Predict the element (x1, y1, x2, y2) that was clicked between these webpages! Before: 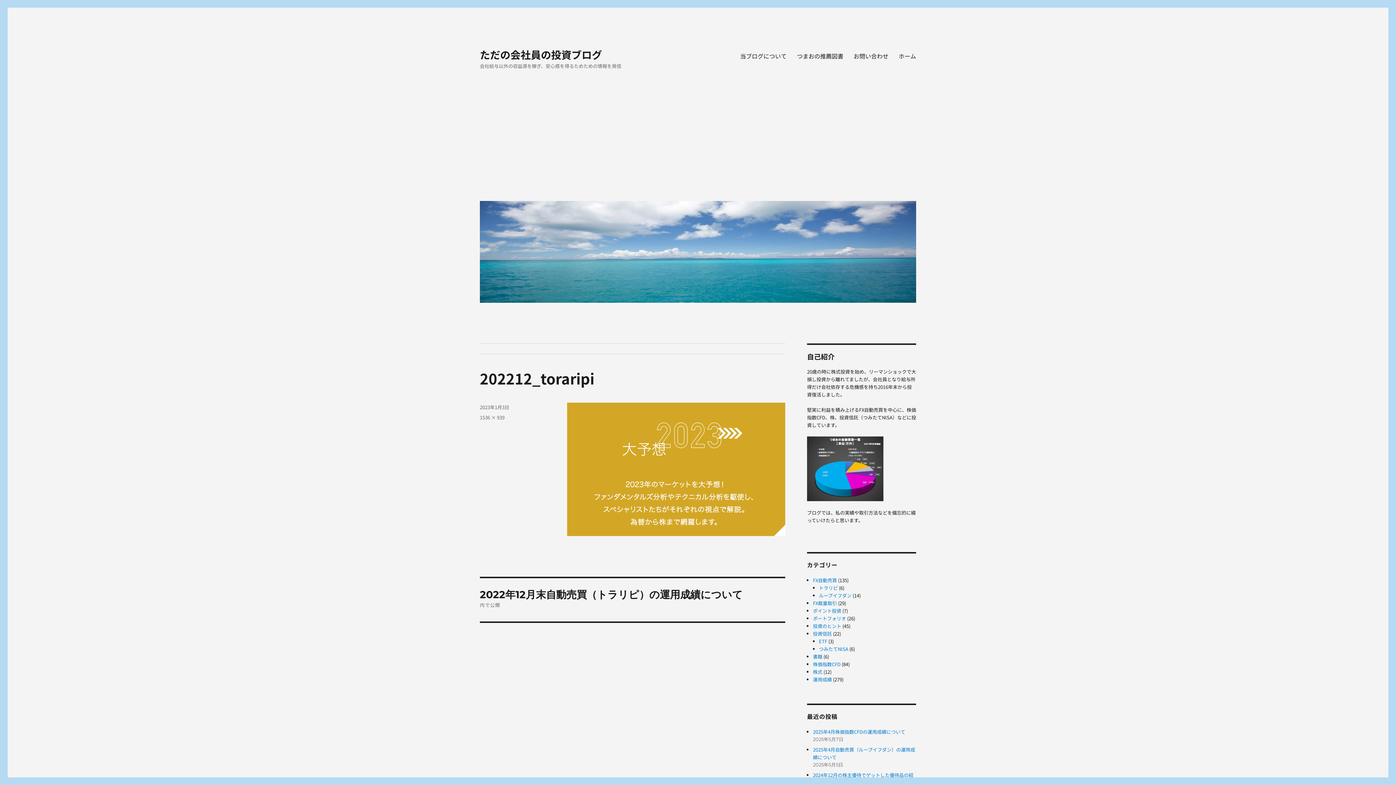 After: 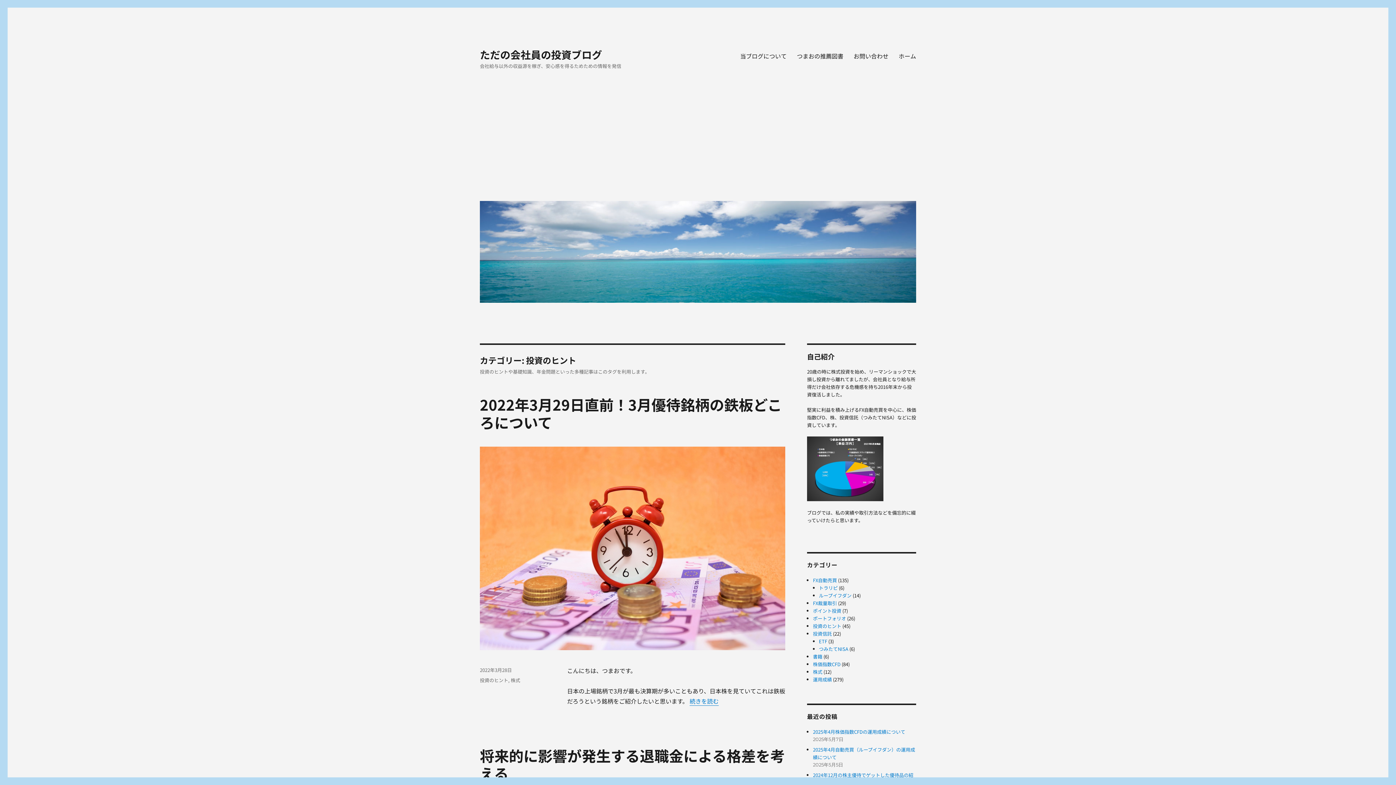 Action: label: 投資のヒント bbox: (813, 623, 841, 629)